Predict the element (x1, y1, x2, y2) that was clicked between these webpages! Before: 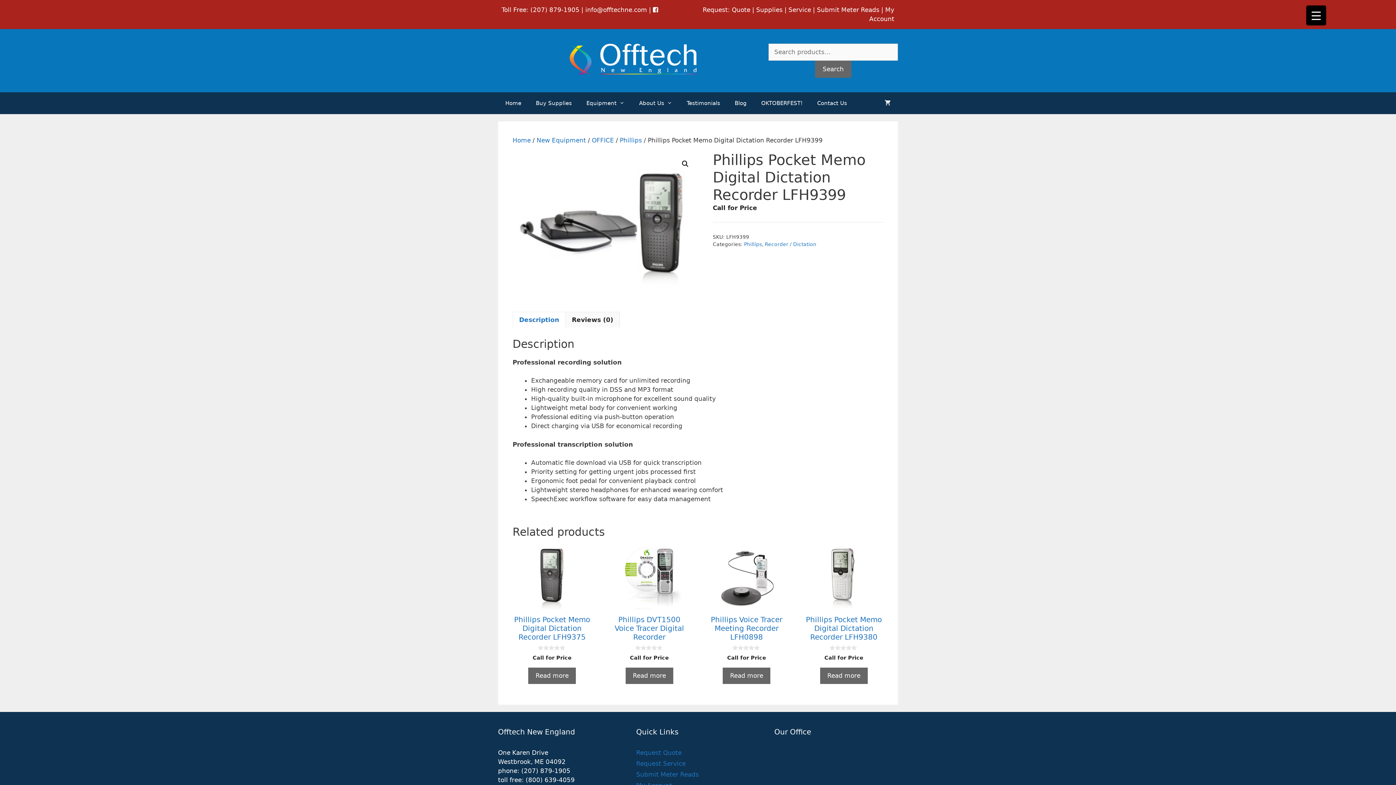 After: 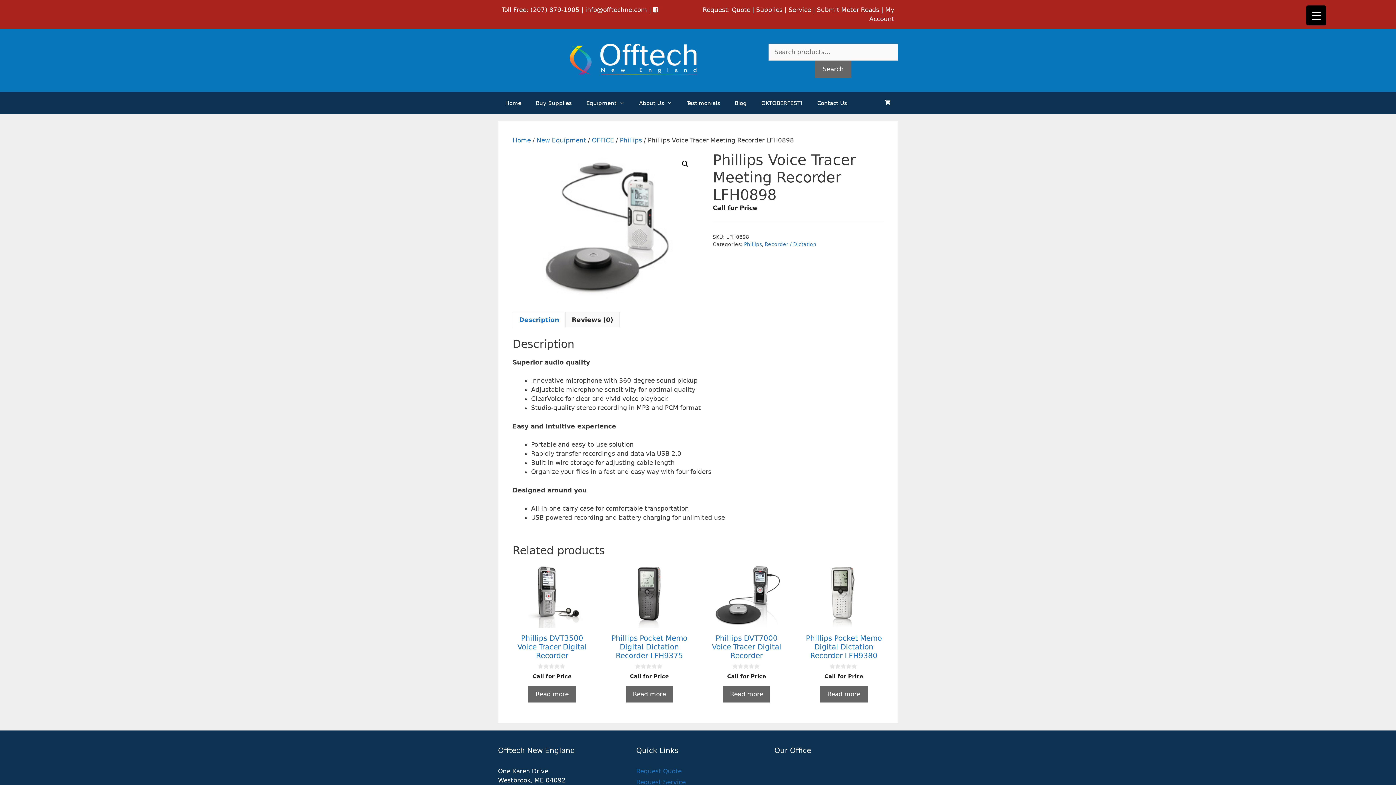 Action: label: Read more about “Phillips Voice Tracer Meeting Recorder LFH0898” bbox: (723, 668, 770, 684)